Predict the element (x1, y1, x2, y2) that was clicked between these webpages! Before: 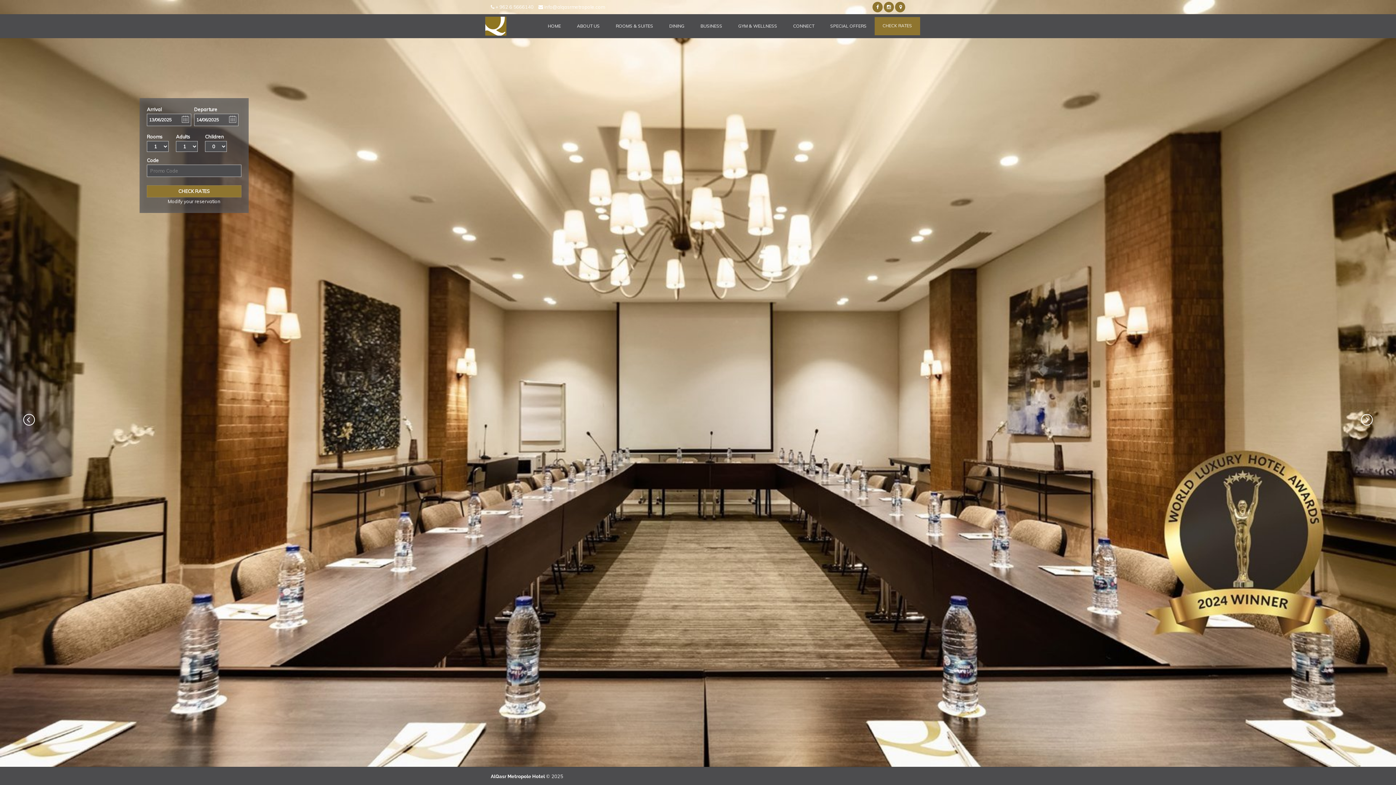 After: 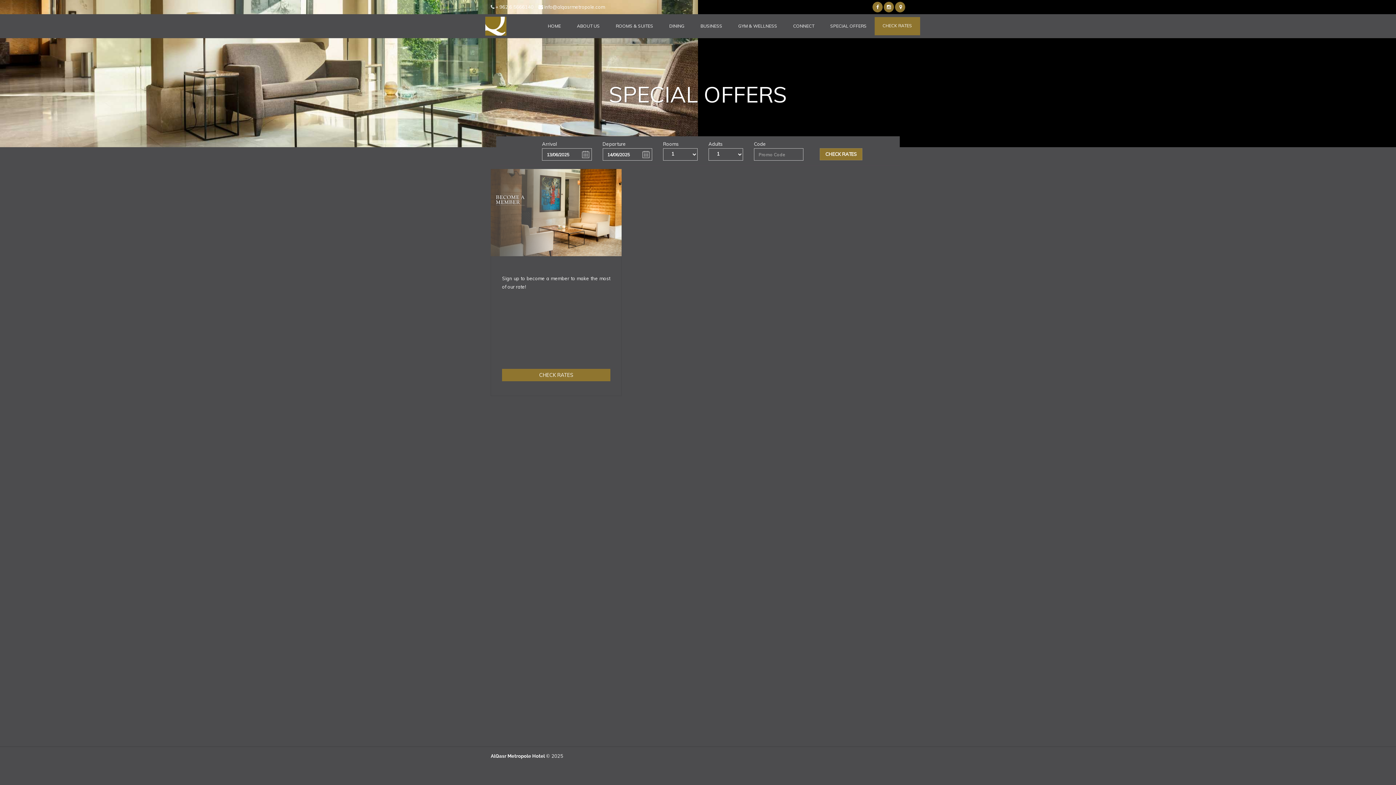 Action: label: SPECIAL OFFERS bbox: (822, 14, 874, 38)